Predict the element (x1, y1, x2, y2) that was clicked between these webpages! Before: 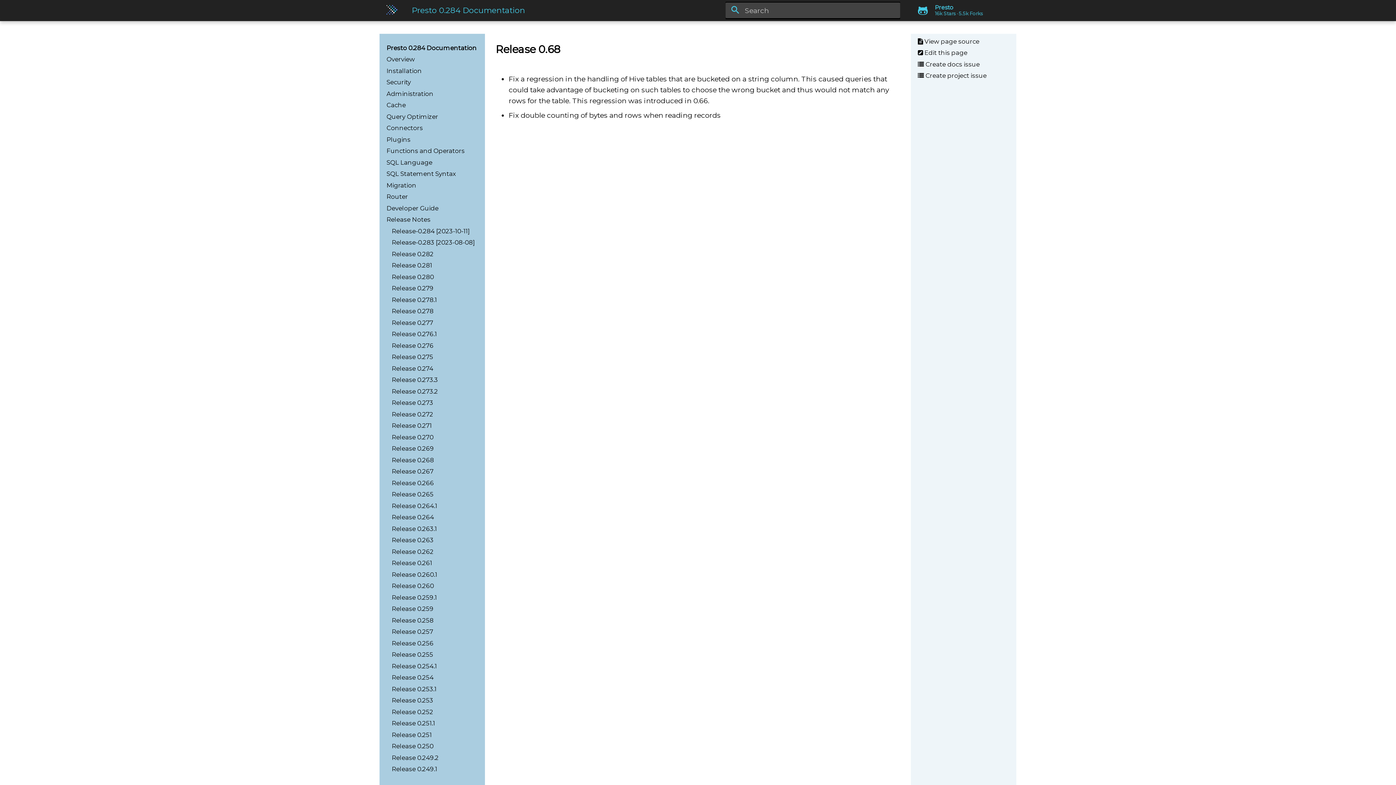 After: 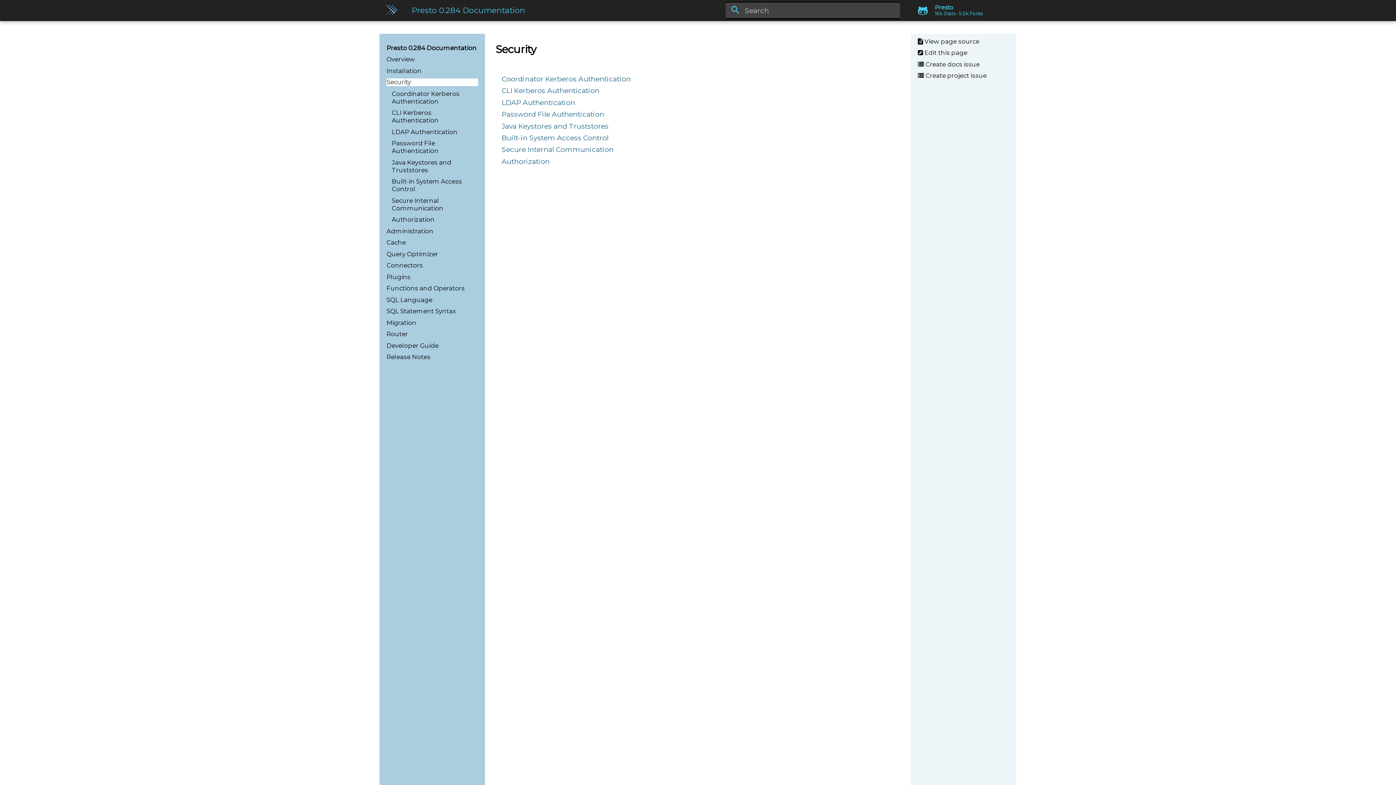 Action: label: Security bbox: (386, 78, 478, 86)